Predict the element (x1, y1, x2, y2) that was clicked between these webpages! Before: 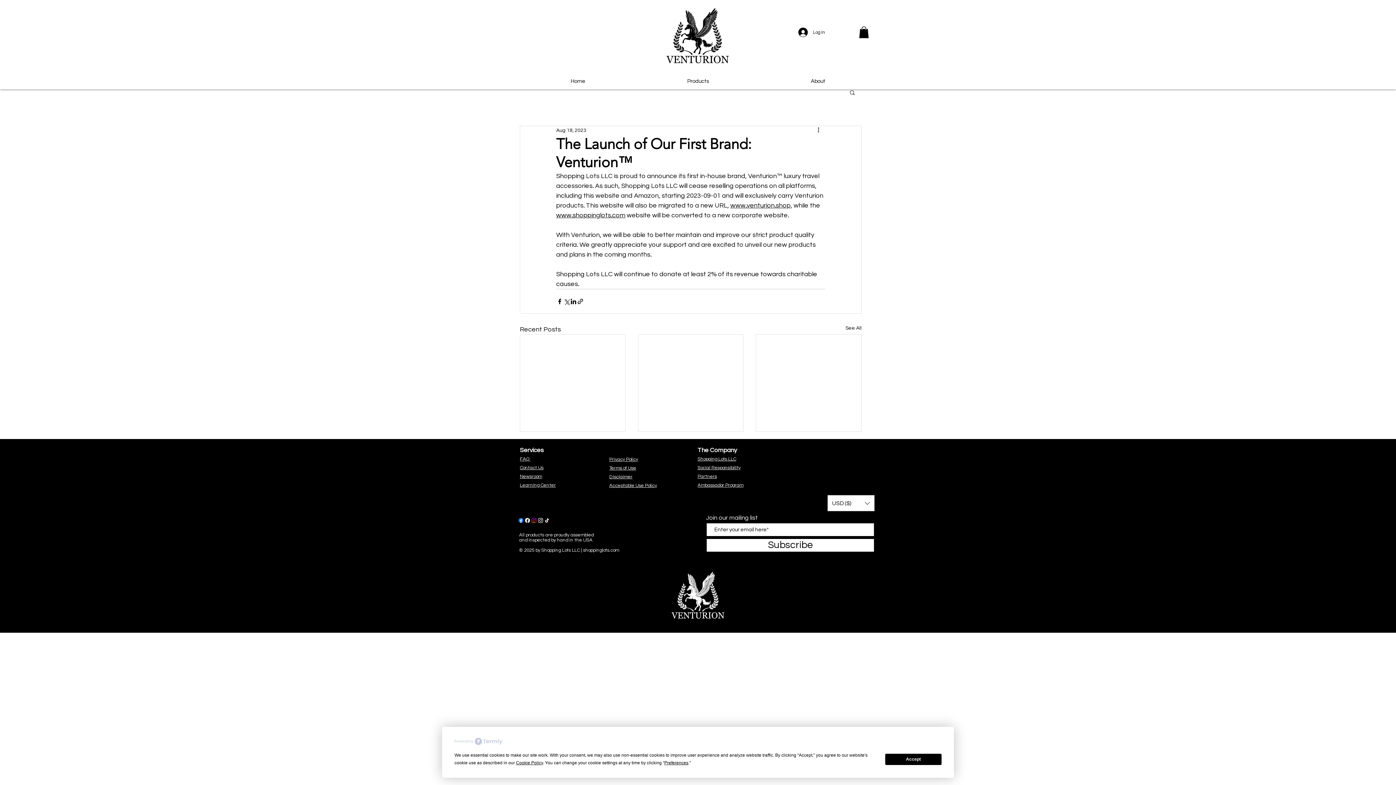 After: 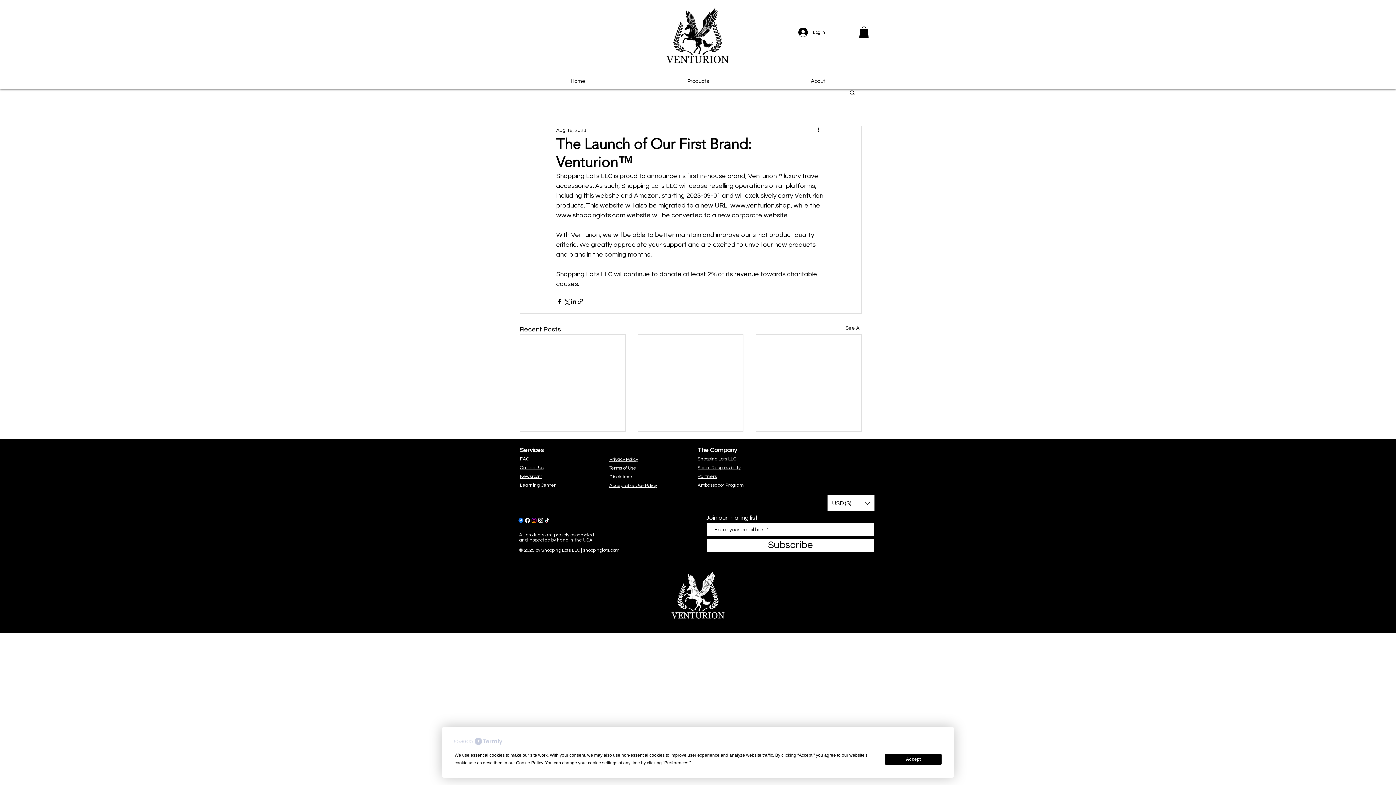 Action: label: Search bbox: (849, 89, 856, 95)